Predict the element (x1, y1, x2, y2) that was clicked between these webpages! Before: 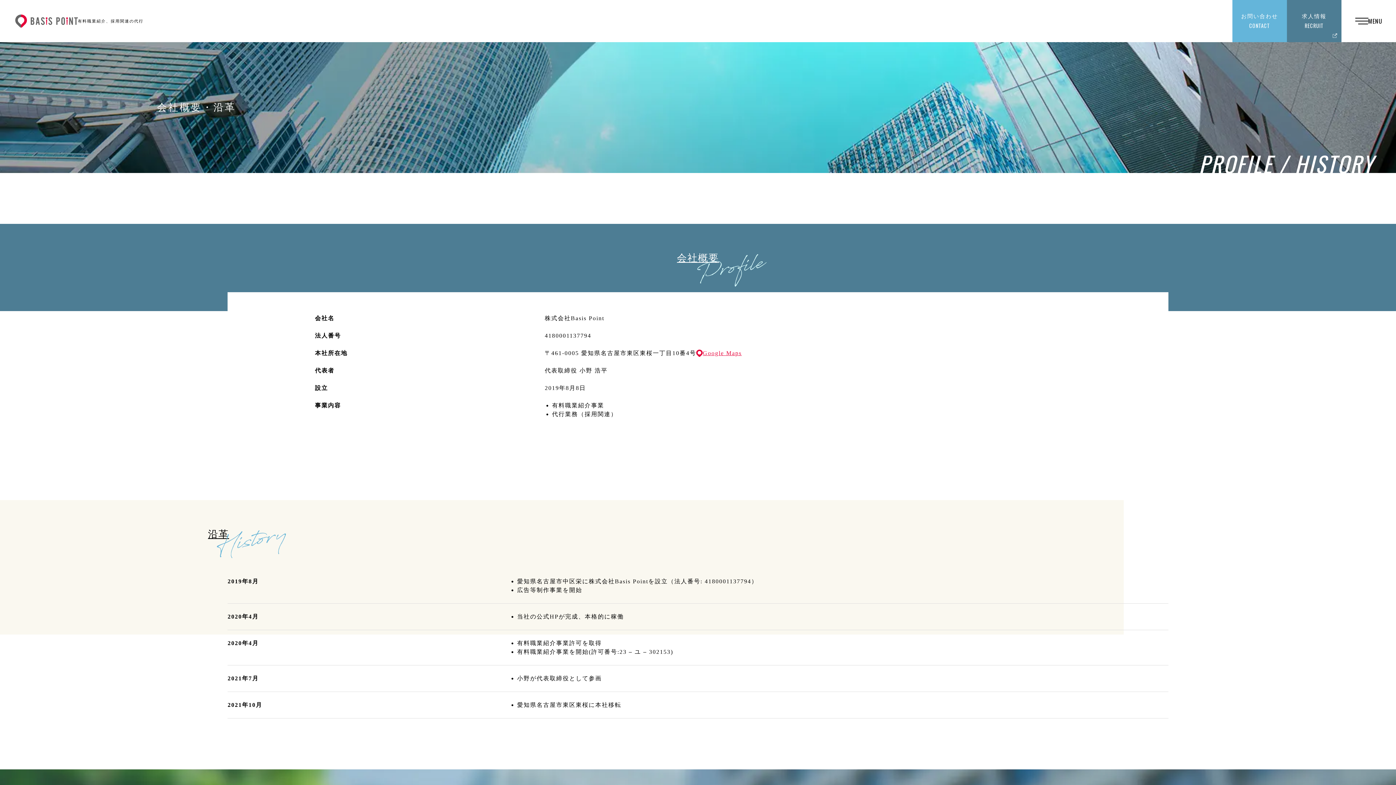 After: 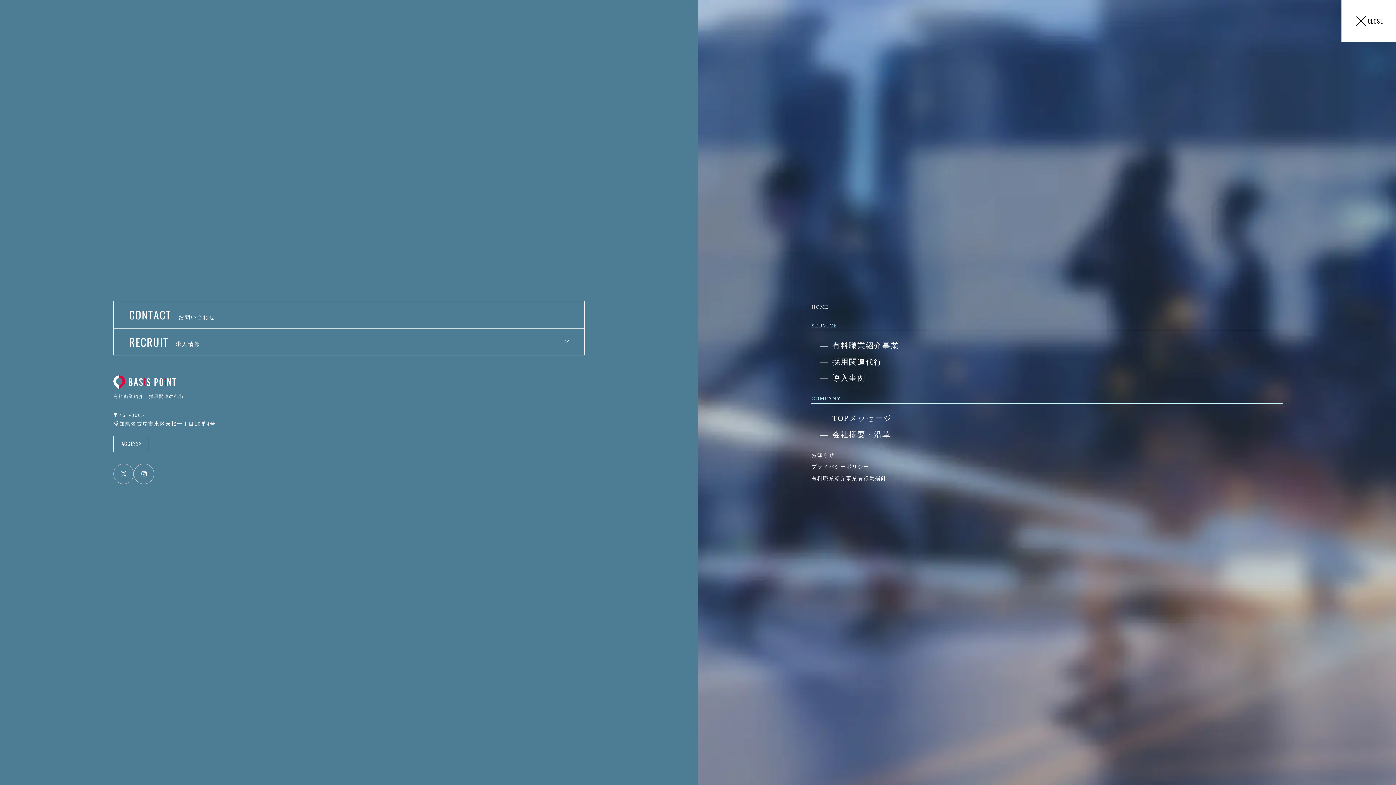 Action: bbox: (1341, 0, 1396, 42) label: MENU